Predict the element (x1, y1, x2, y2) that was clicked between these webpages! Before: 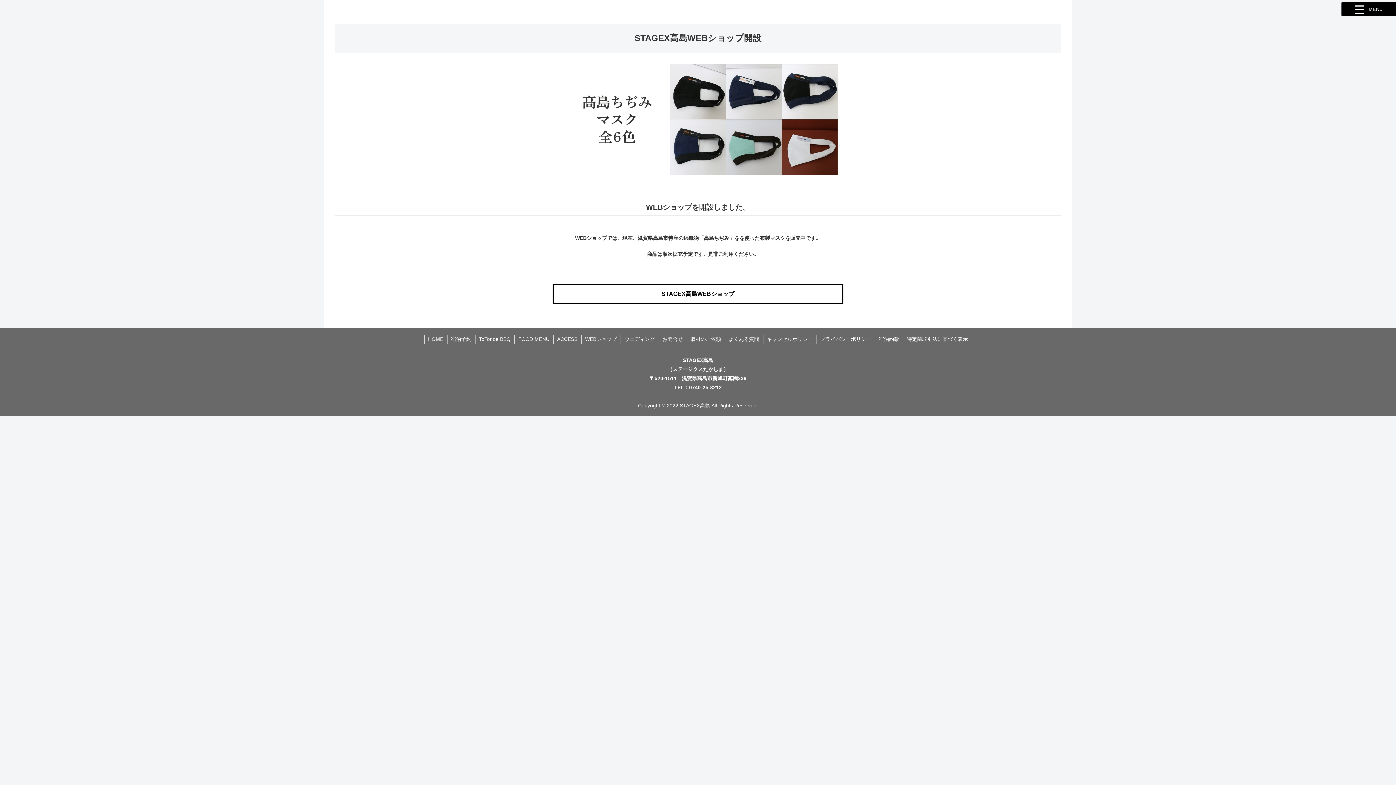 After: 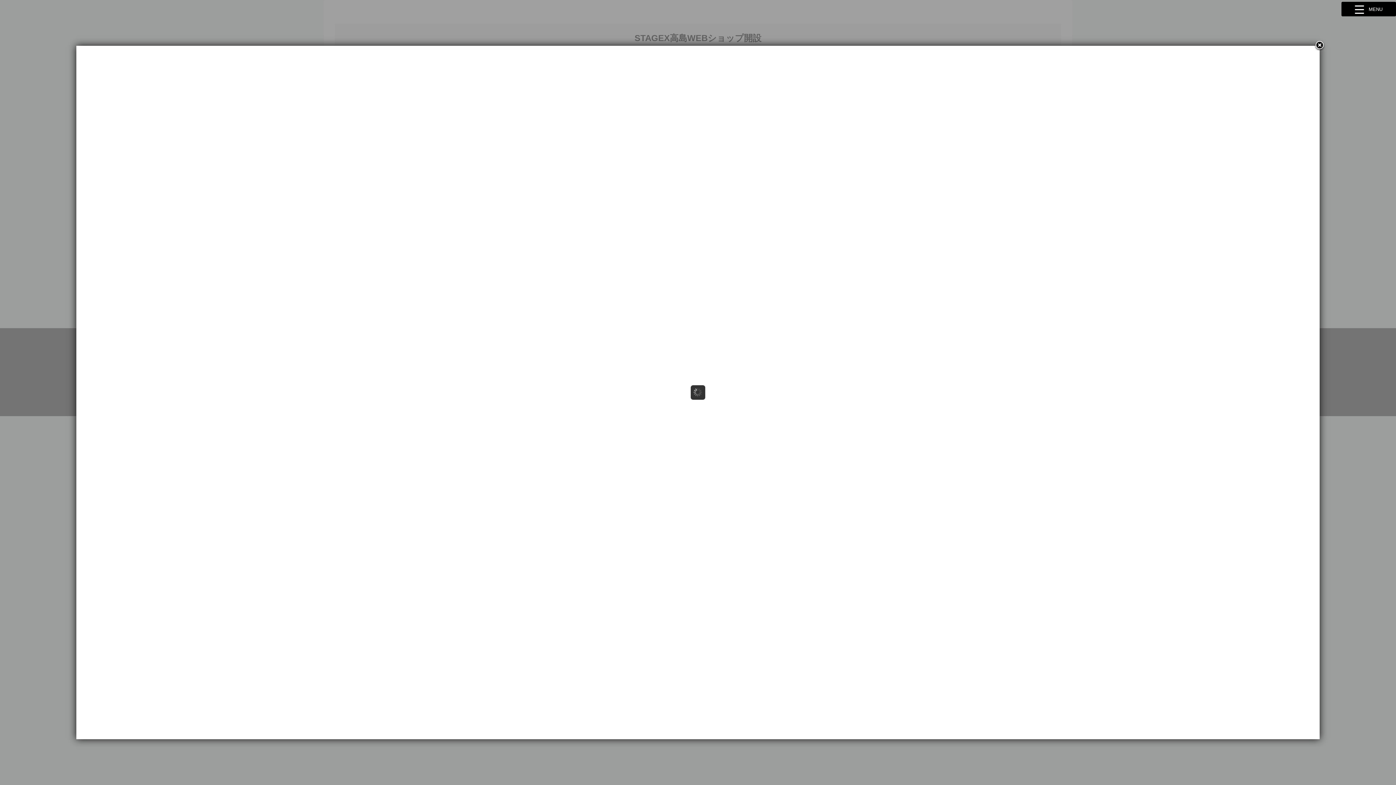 Action: bbox: (875, 334, 903, 343) label: 宿泊約款